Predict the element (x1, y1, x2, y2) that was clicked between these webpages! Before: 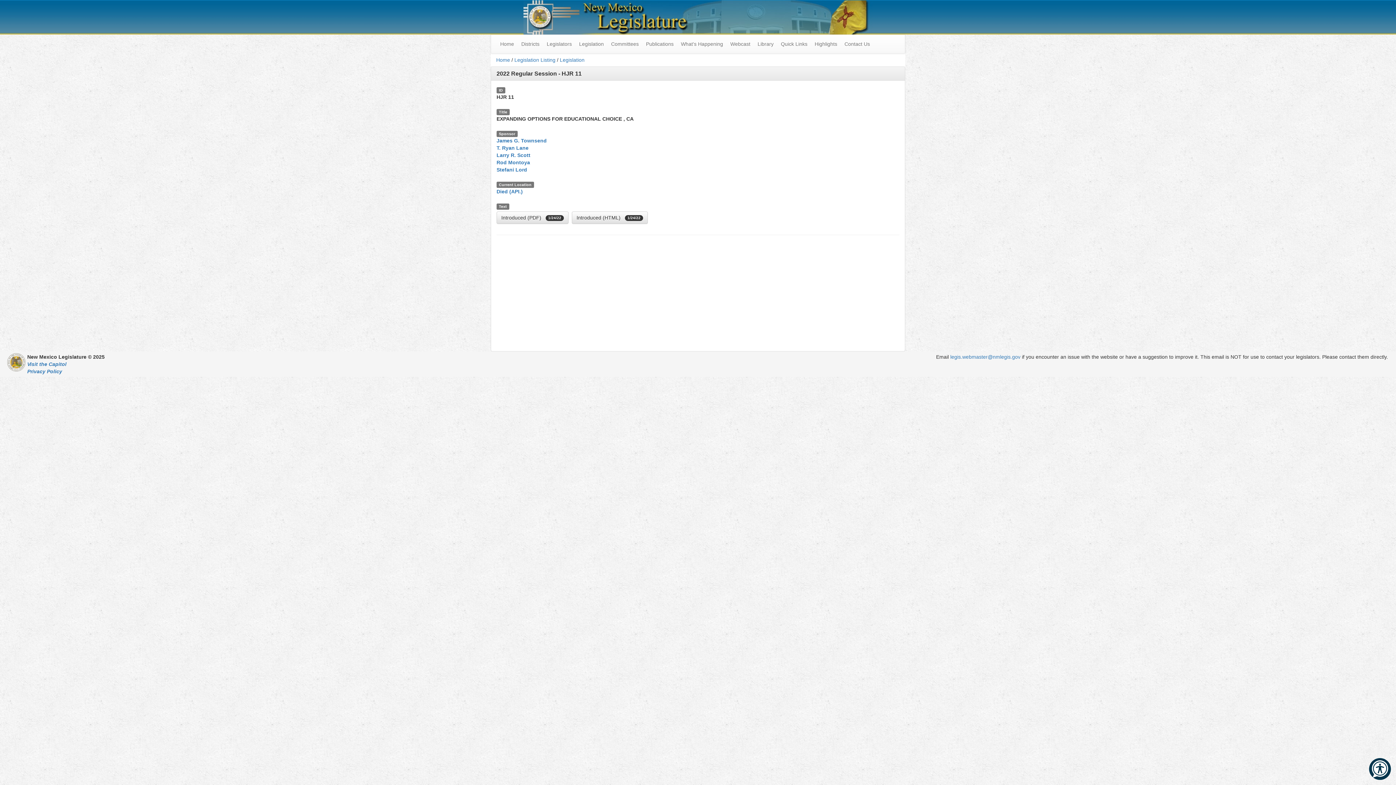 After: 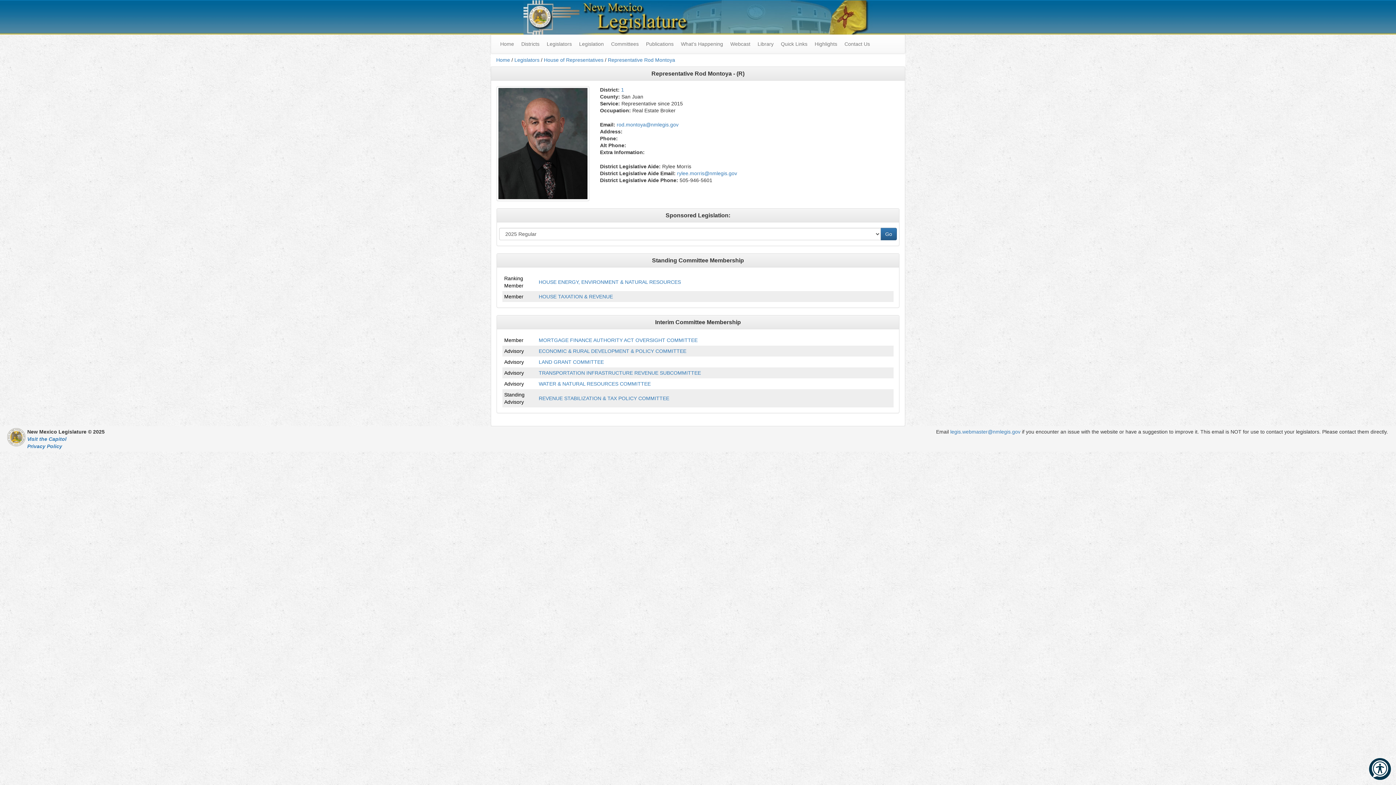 Action: label: 
Rod Montoya bbox: (496, 159, 530, 165)